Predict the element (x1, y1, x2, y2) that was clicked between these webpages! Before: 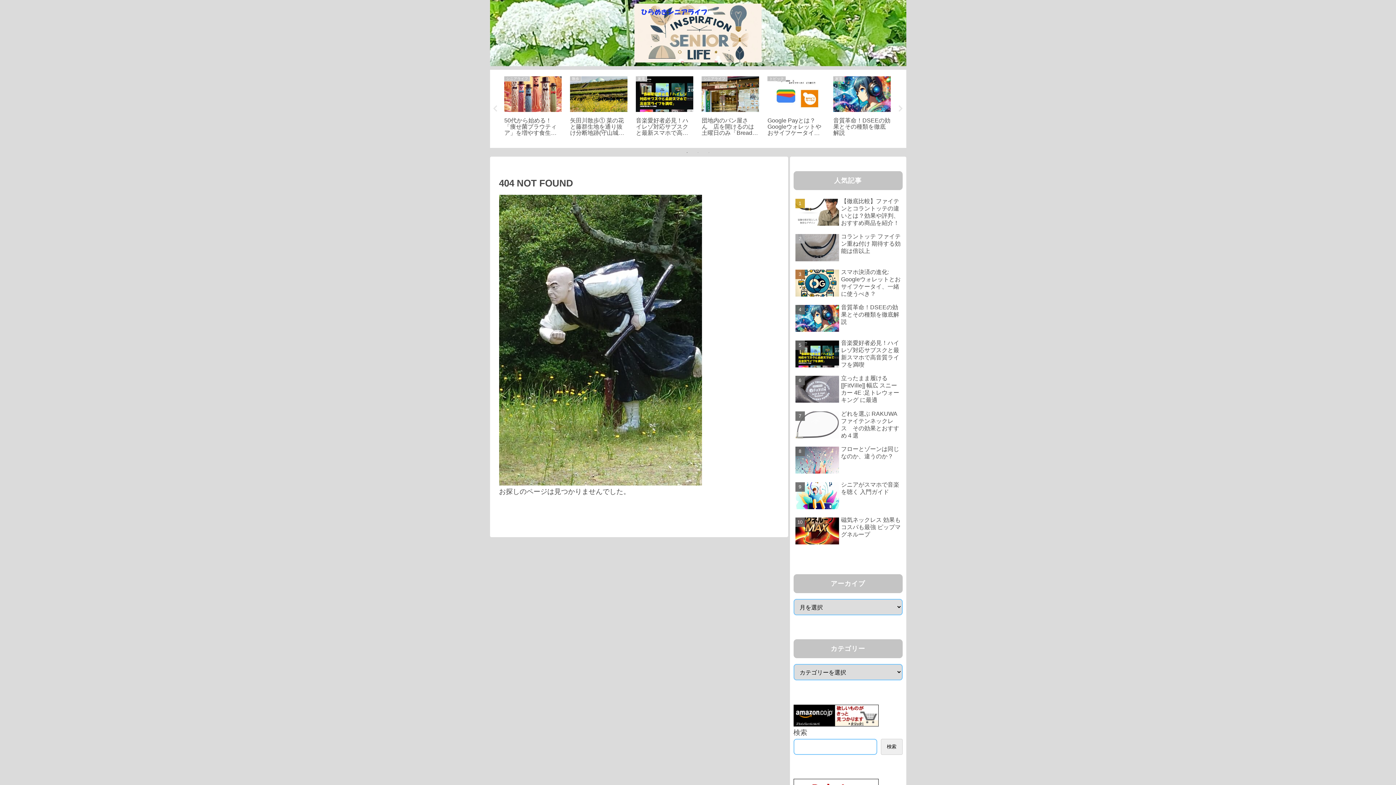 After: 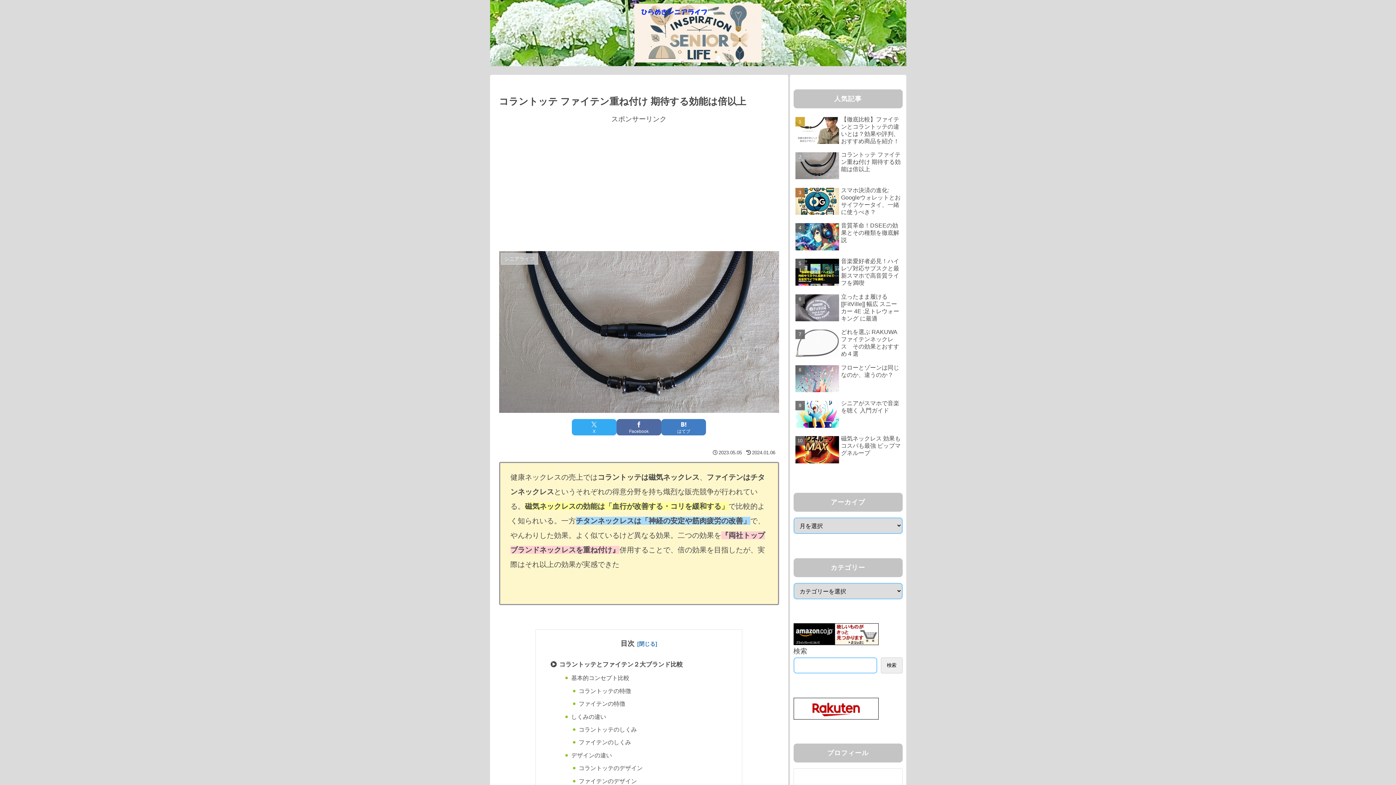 Action: bbox: (793, 231, 902, 265) label: コラントッテ ファイテン重ね付け 期待する効能は倍以上